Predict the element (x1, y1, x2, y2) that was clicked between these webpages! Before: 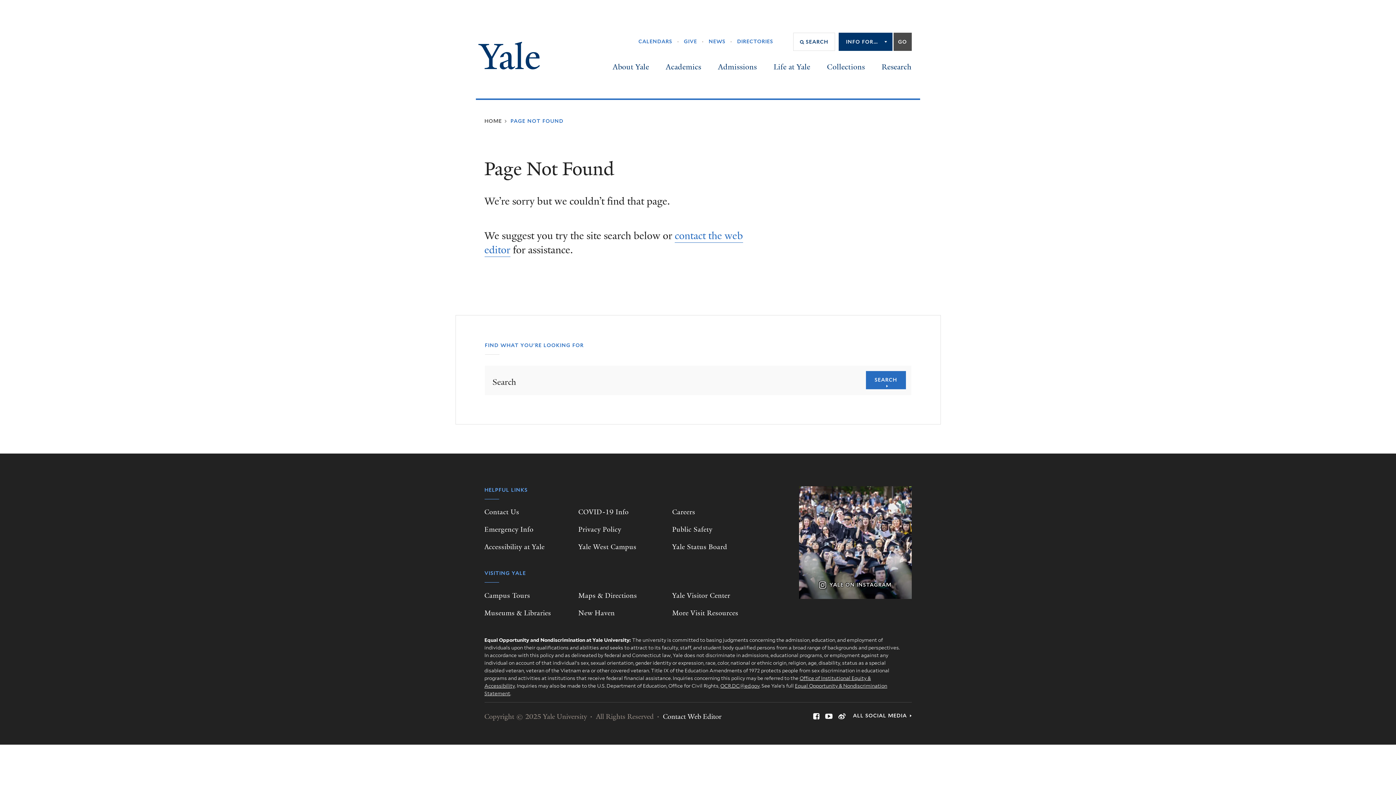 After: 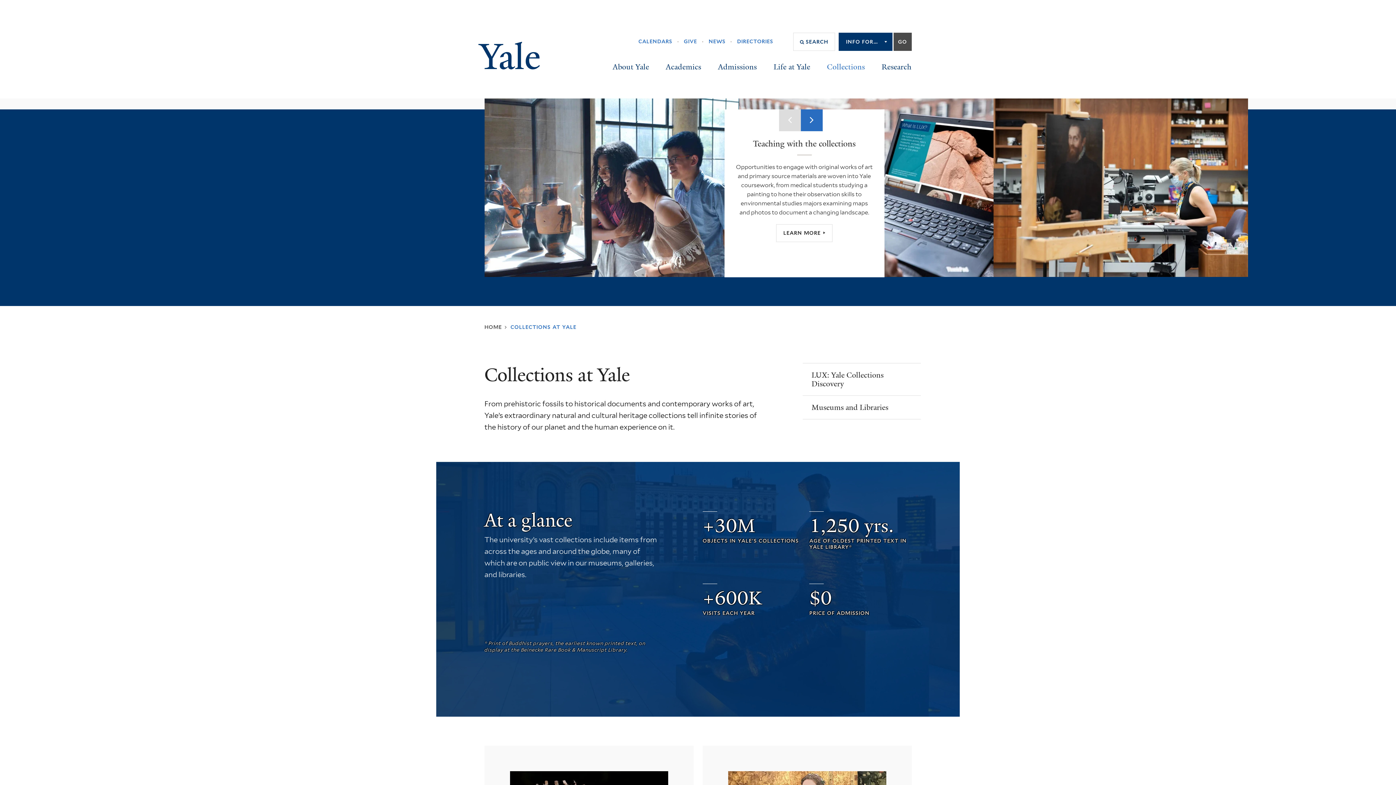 Action: bbox: (818, 55, 873, 76) label: Collections